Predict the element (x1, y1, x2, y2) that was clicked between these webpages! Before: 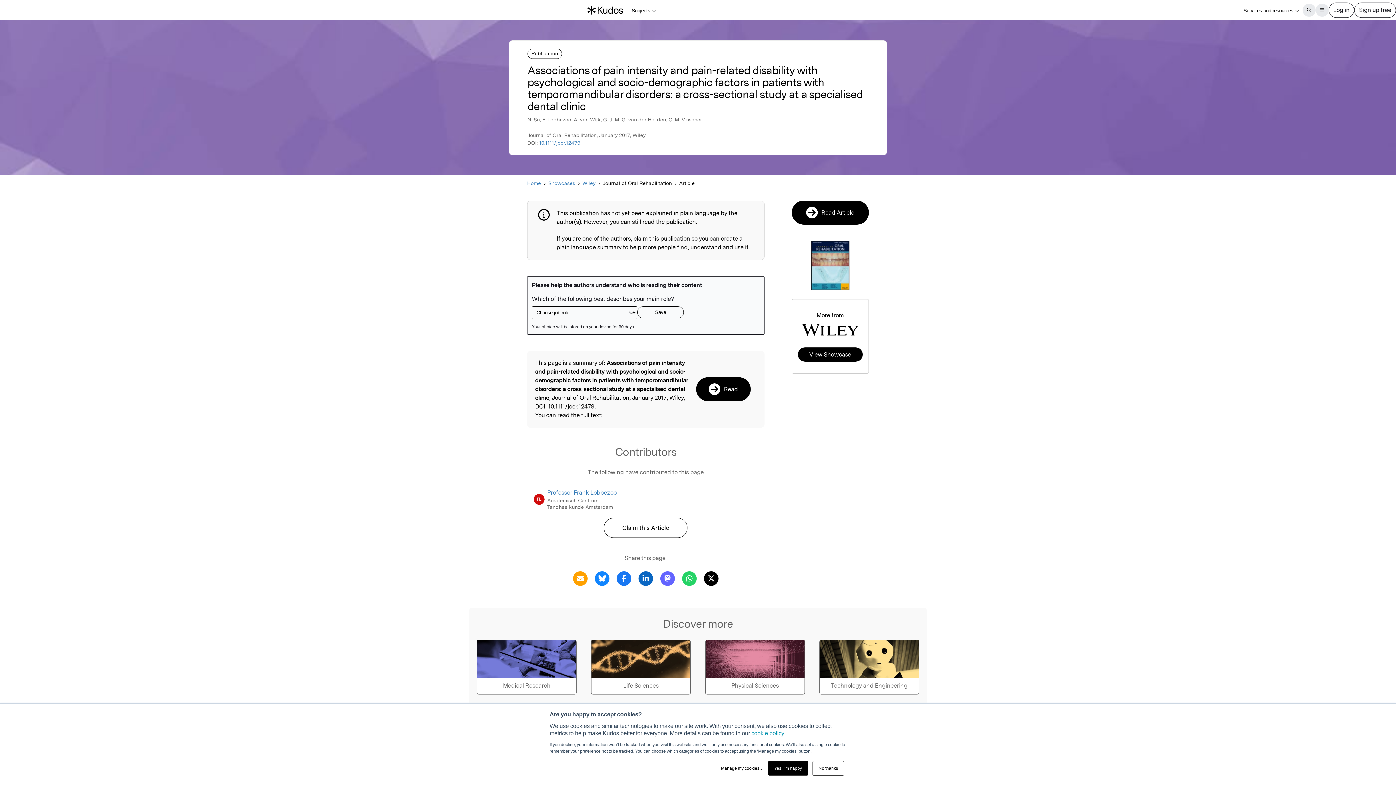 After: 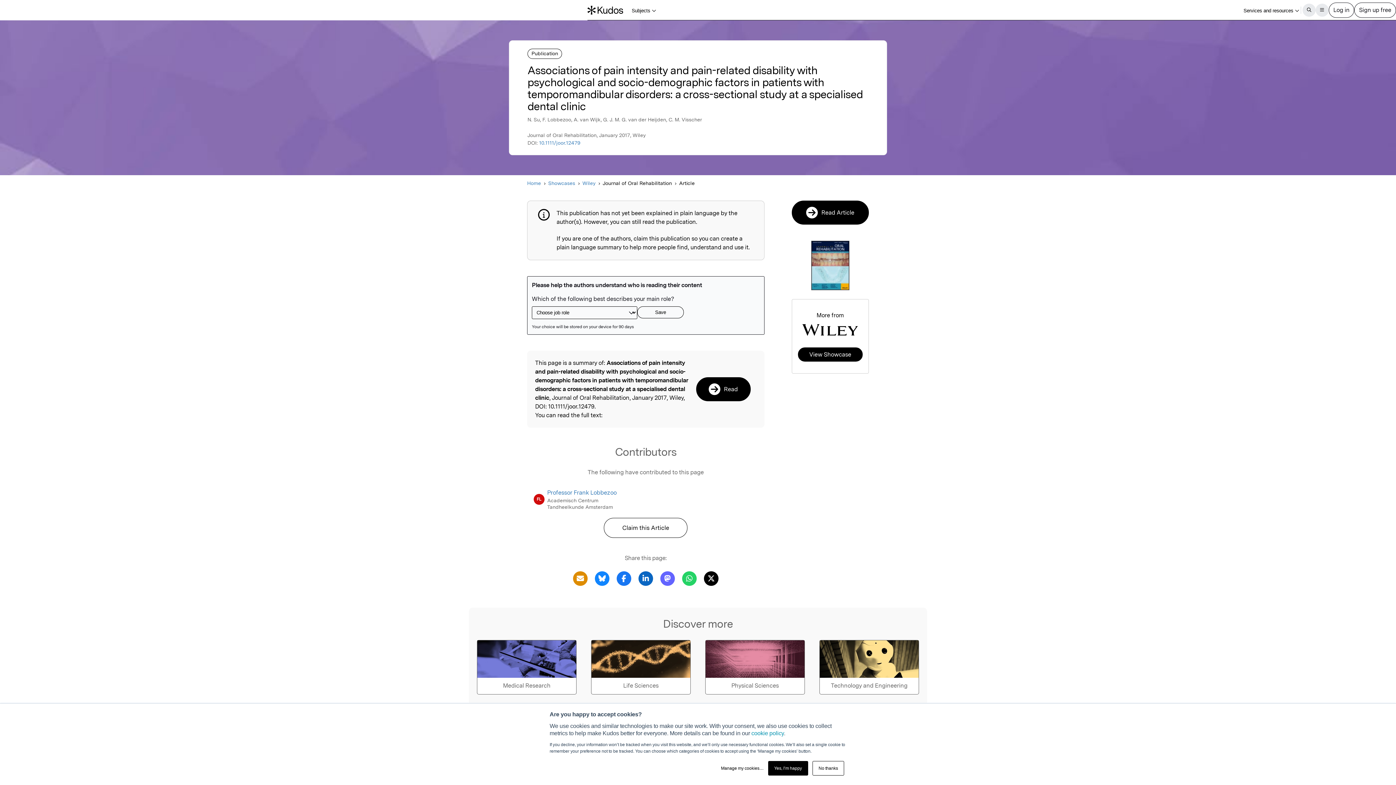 Action: bbox: (571, 574, 589, 581) label: Share this page via email